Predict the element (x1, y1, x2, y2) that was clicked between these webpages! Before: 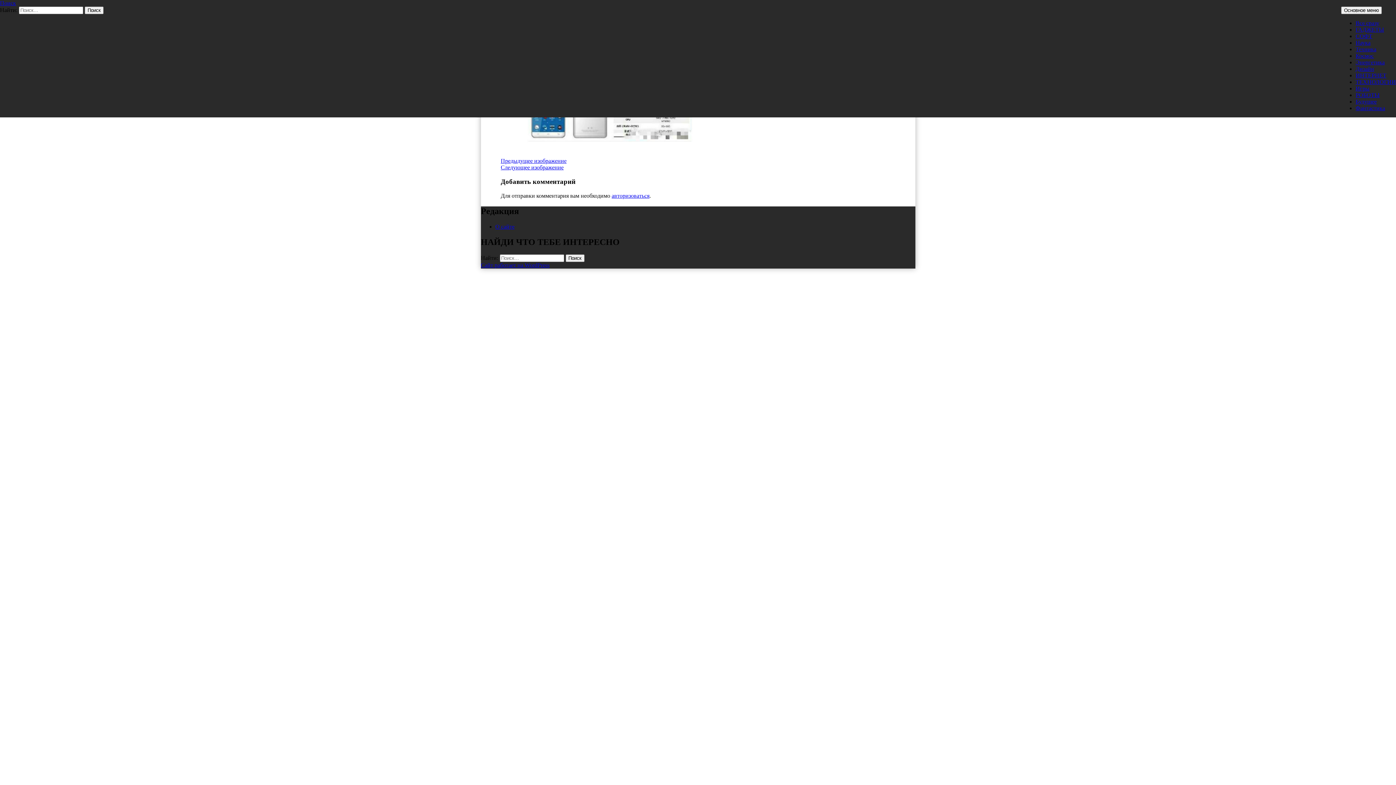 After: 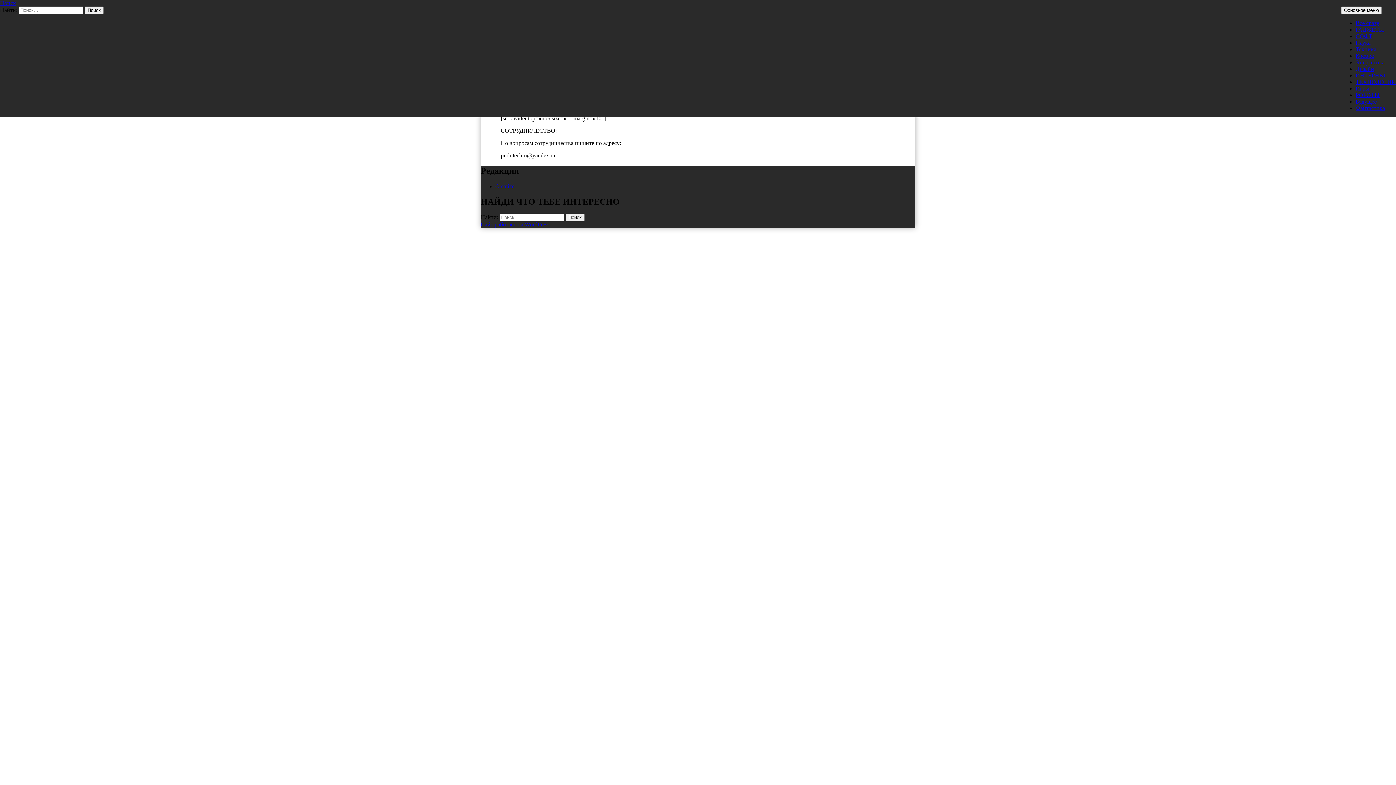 Action: bbox: (495, 223, 514, 229) label: О сайте